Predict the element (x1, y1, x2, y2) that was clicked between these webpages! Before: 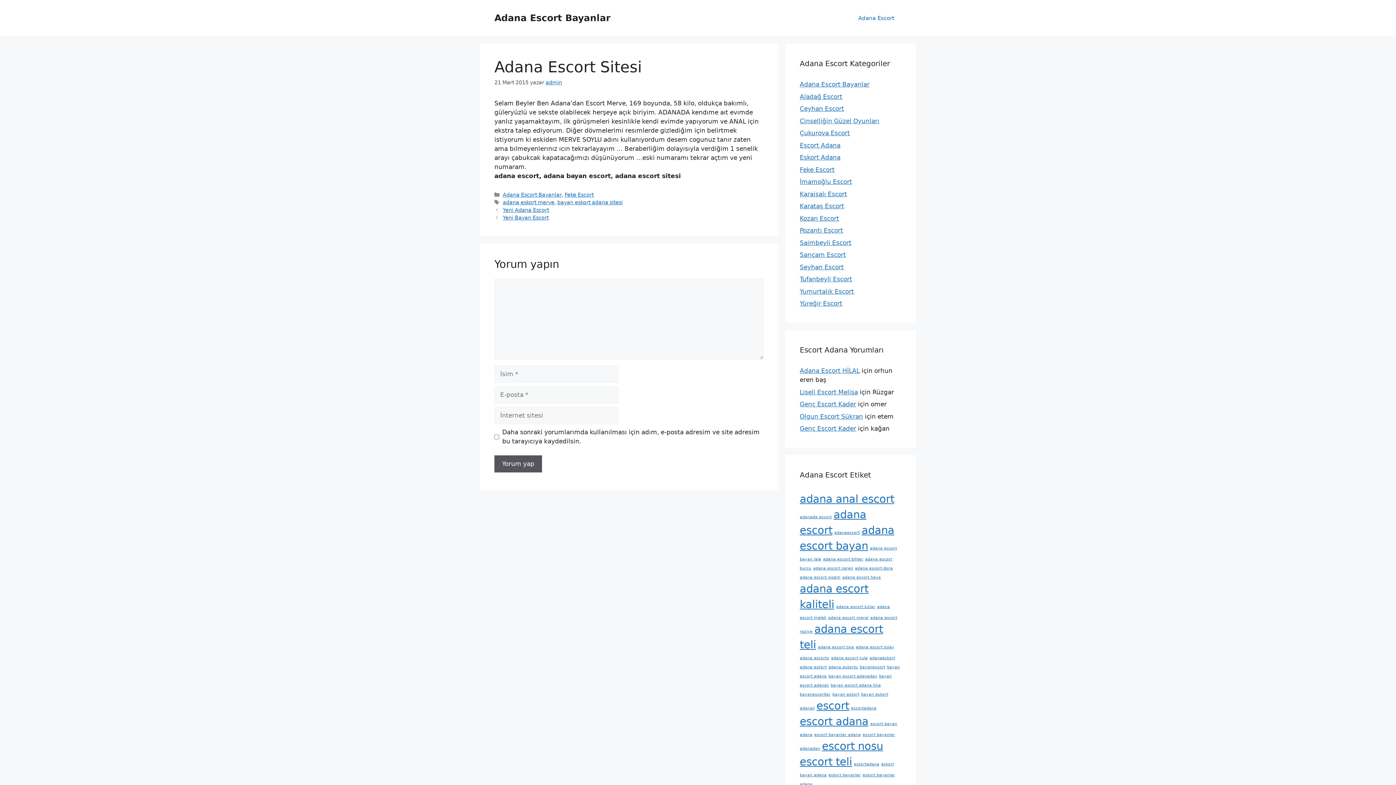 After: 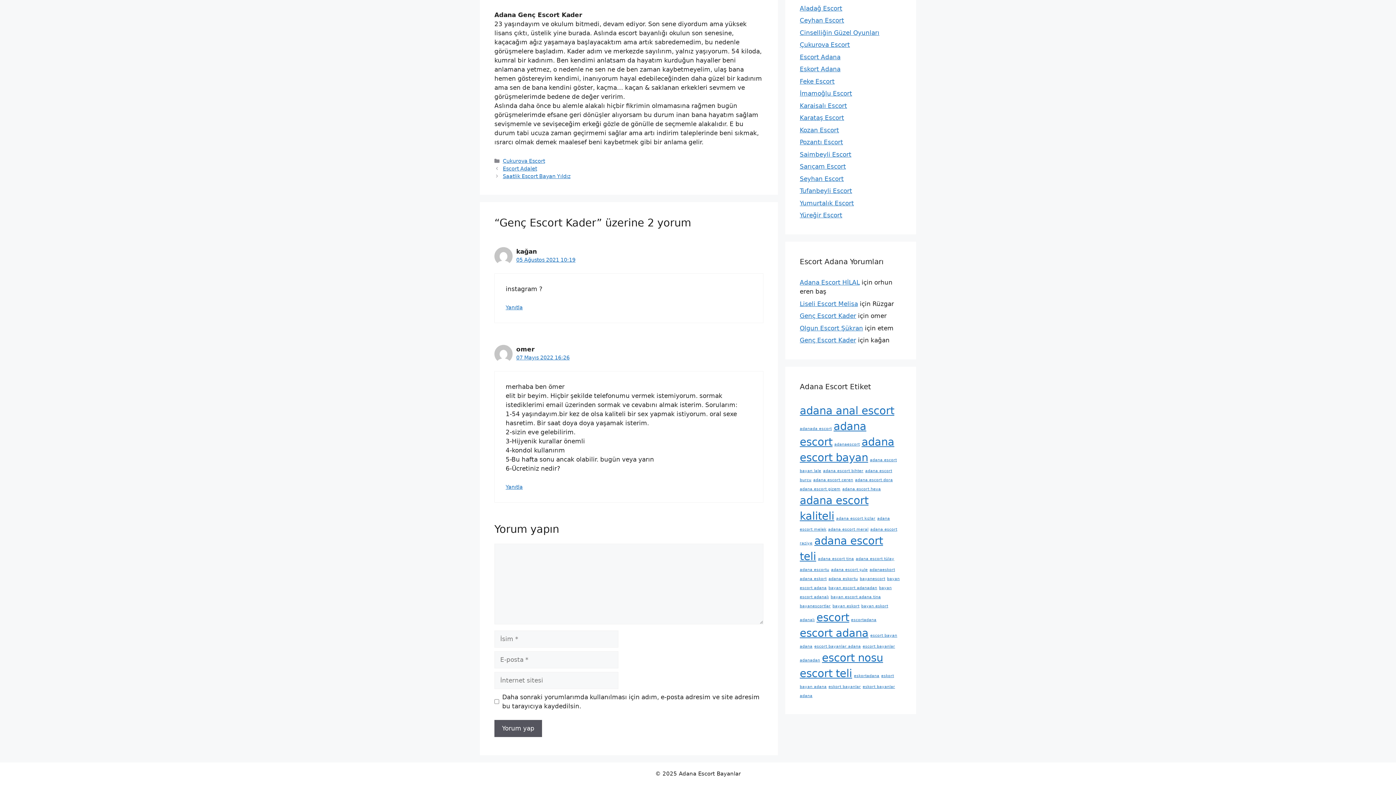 Action: label: Genç Escort Kader bbox: (800, 425, 856, 432)